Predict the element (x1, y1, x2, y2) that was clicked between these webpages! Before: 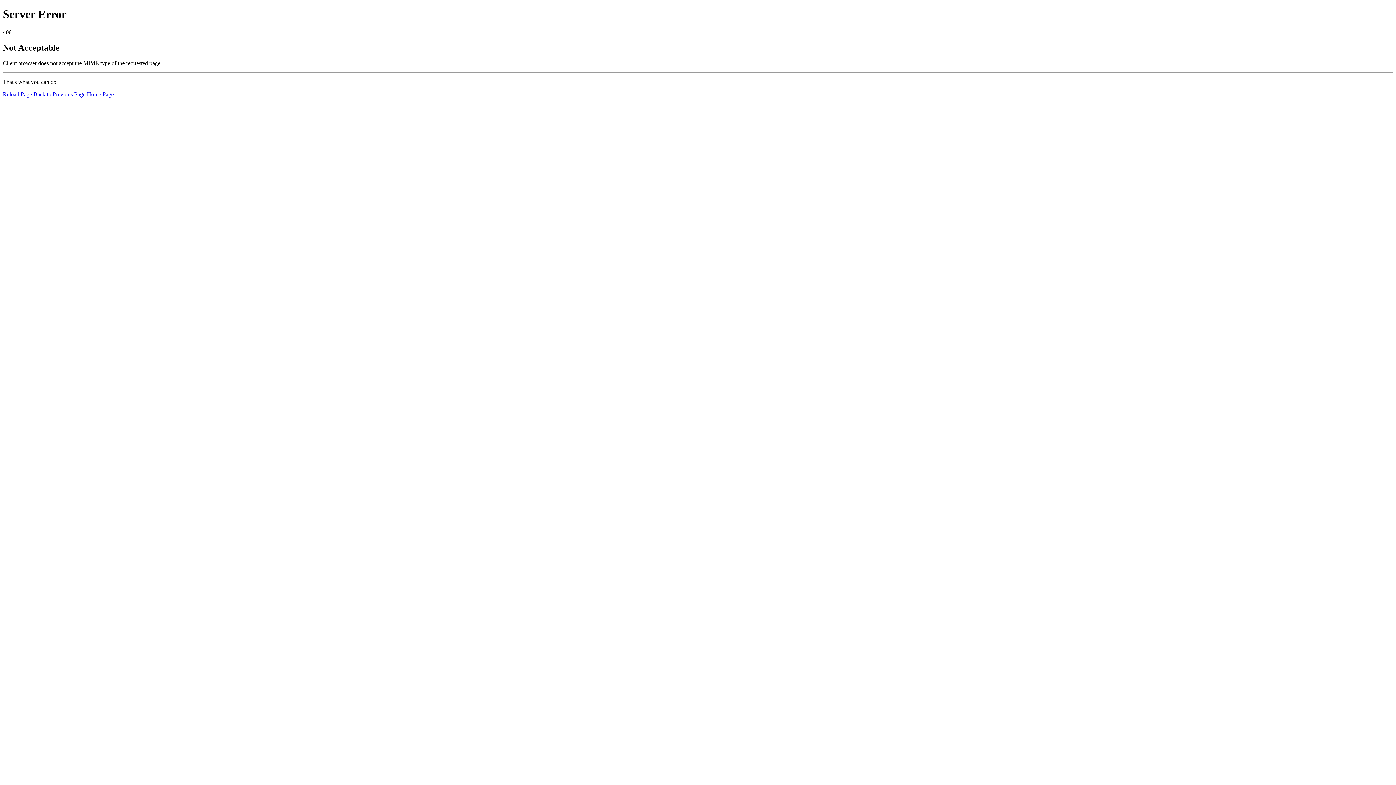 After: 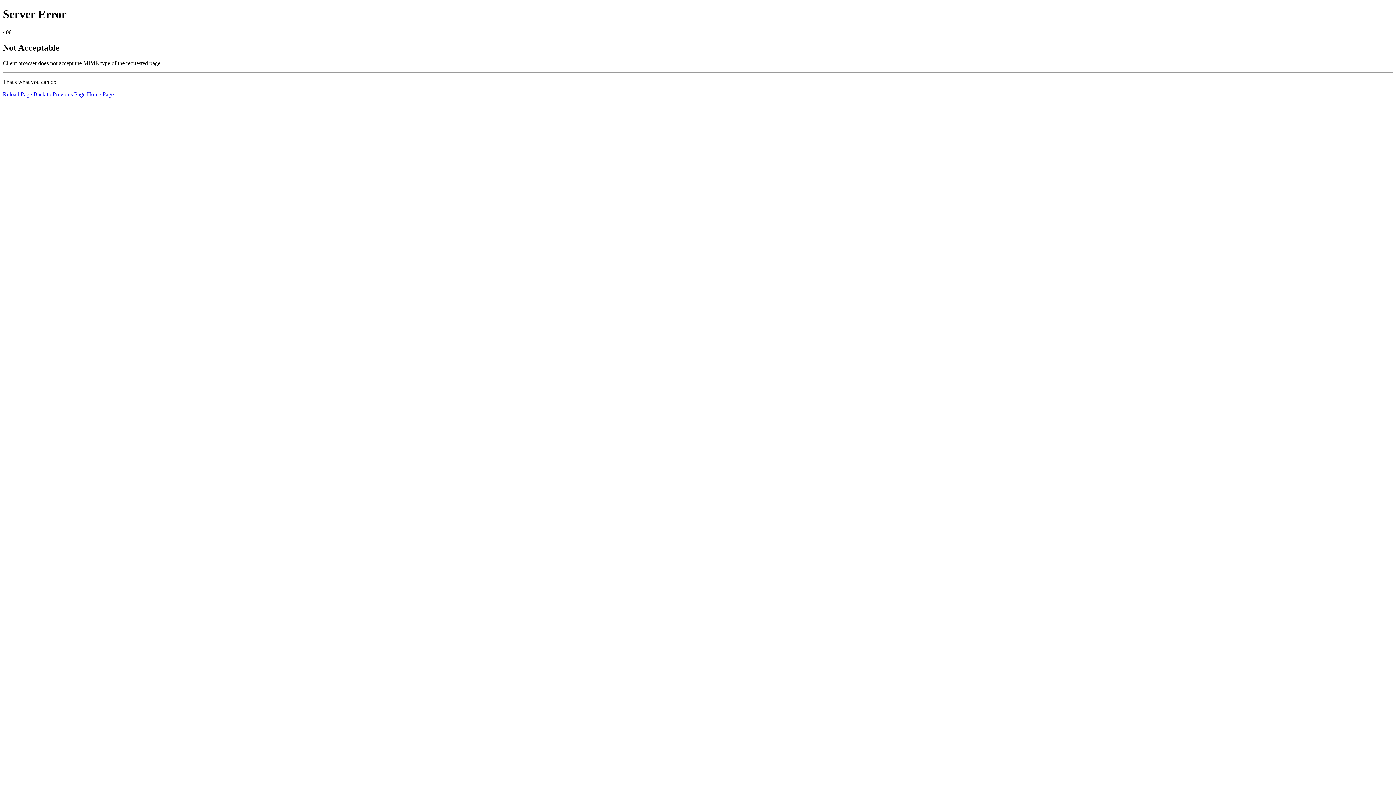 Action: label: Home Page bbox: (86, 91, 113, 97)